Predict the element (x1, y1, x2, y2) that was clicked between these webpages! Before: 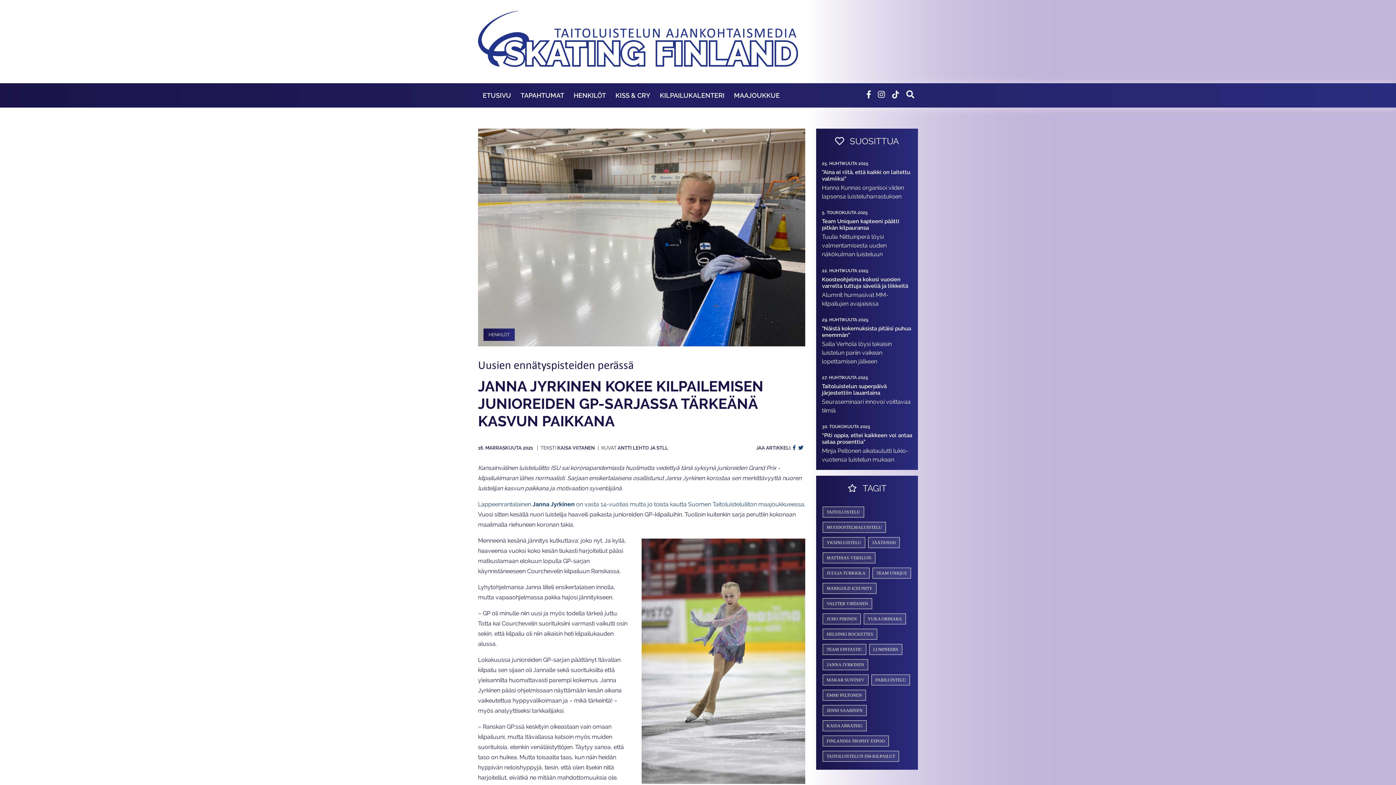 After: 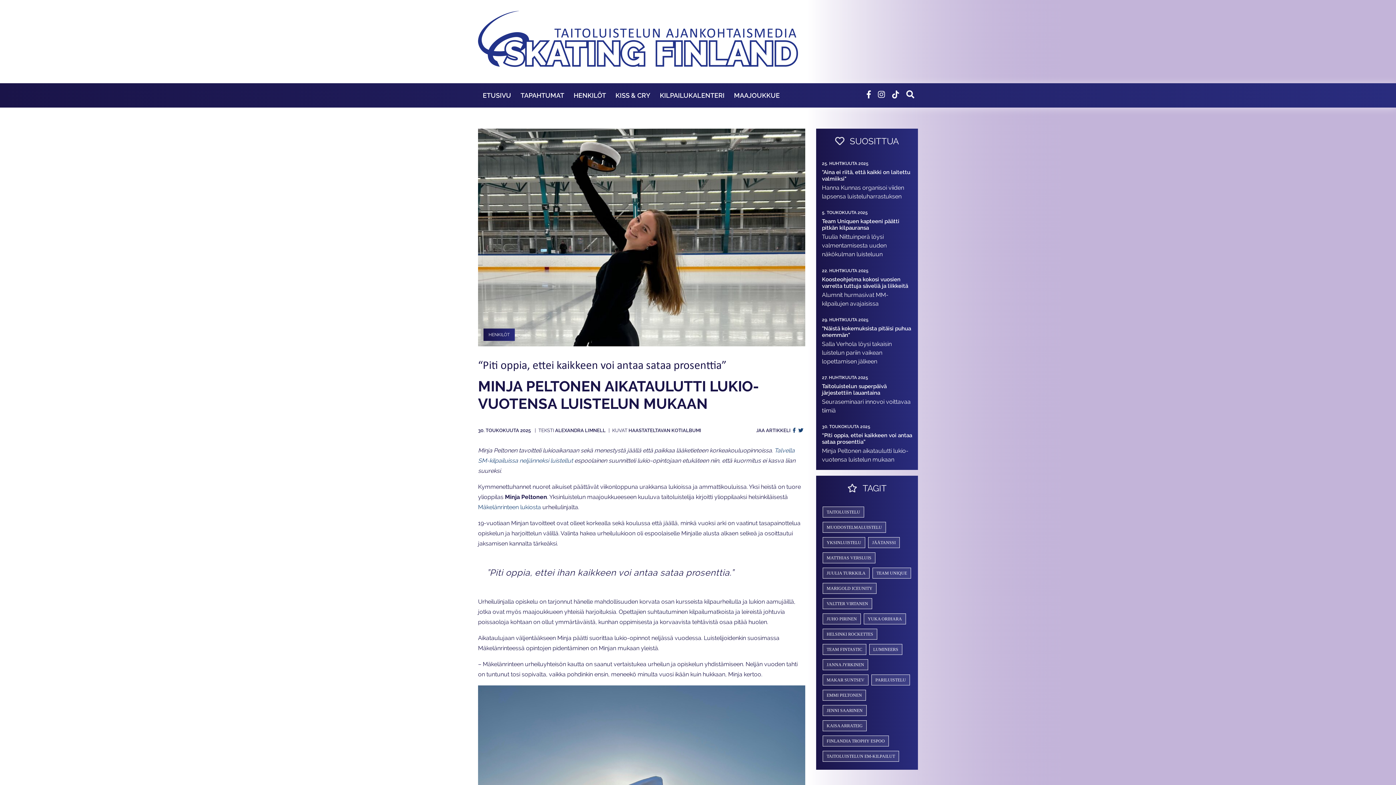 Action: bbox: (822, 422, 912, 464) label: 30. TOUKOKUUTA 2025
“Piti oppia, ettei kaikkeen voi antaa sataa prosenttia”
Minja Peltonen aikataulutti lukio­vuotensa luistelun mukaan